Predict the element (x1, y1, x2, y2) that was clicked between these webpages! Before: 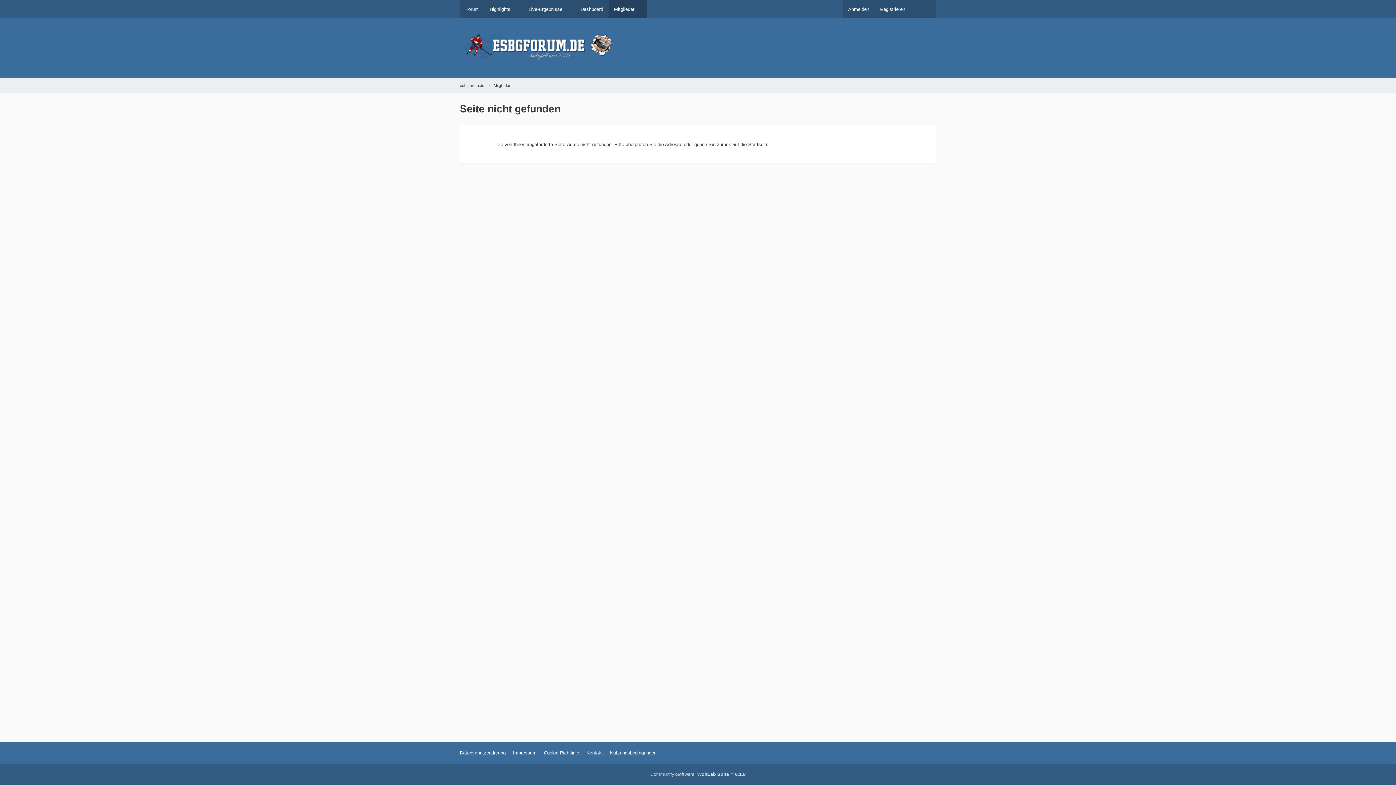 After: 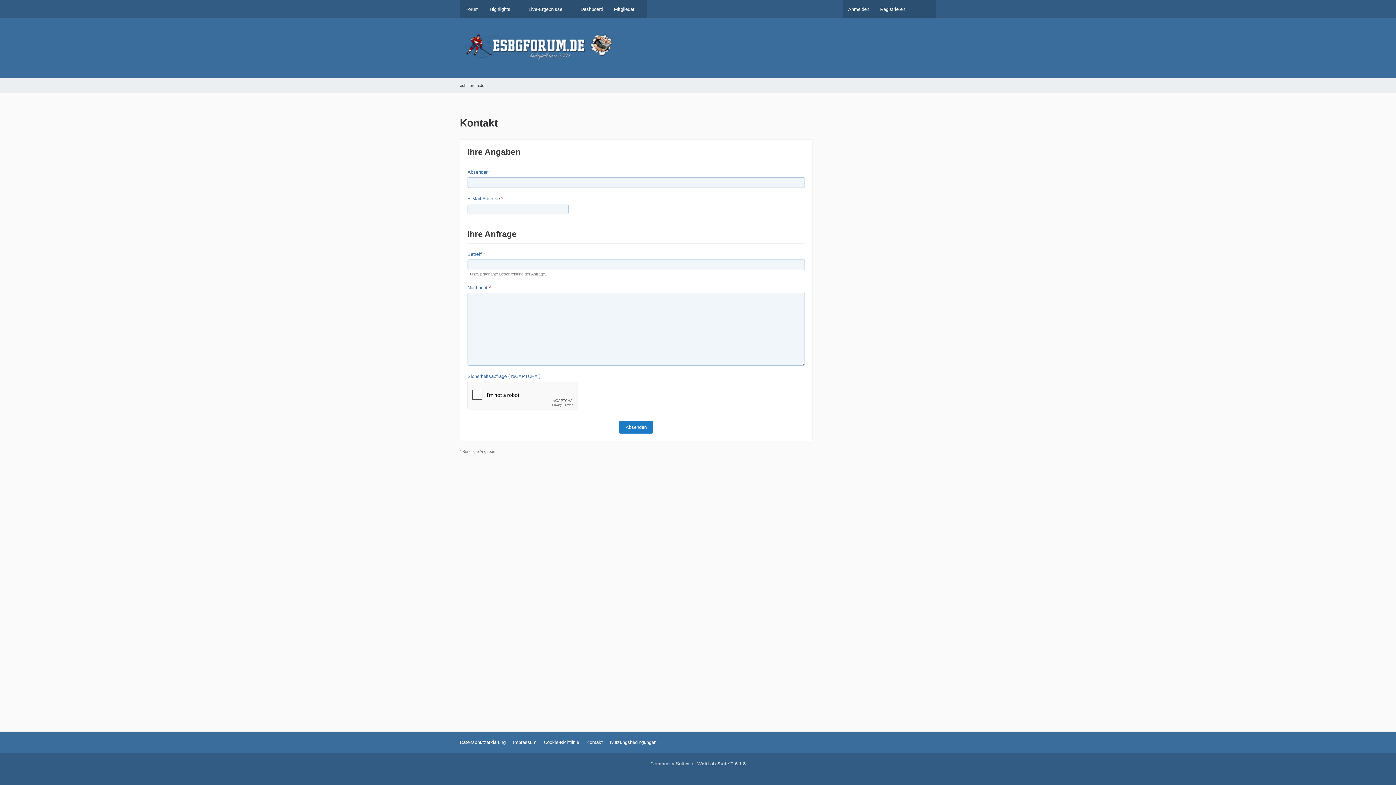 Action: label: Kontakt bbox: (586, 750, 602, 756)